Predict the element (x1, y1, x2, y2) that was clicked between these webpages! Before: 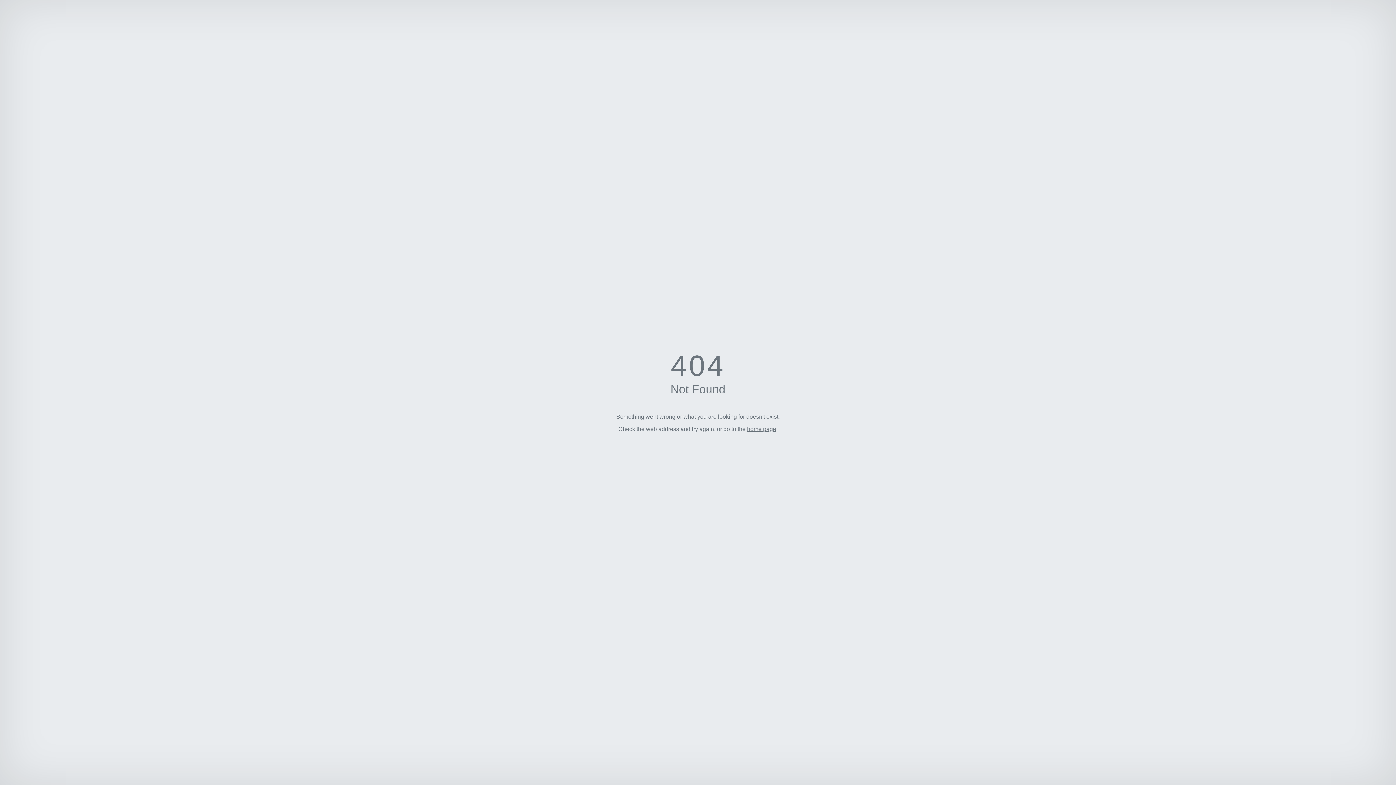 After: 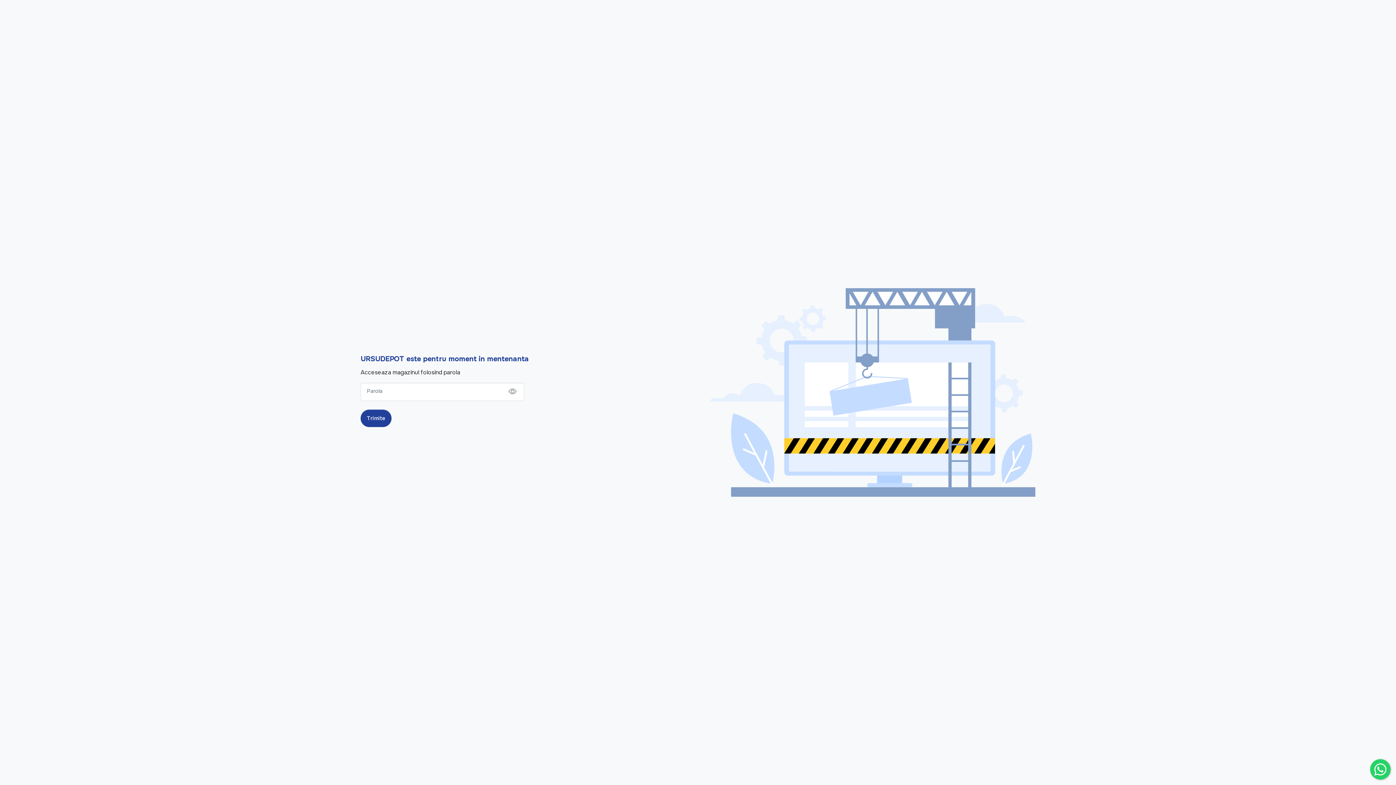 Action: bbox: (747, 426, 776, 432) label: home page